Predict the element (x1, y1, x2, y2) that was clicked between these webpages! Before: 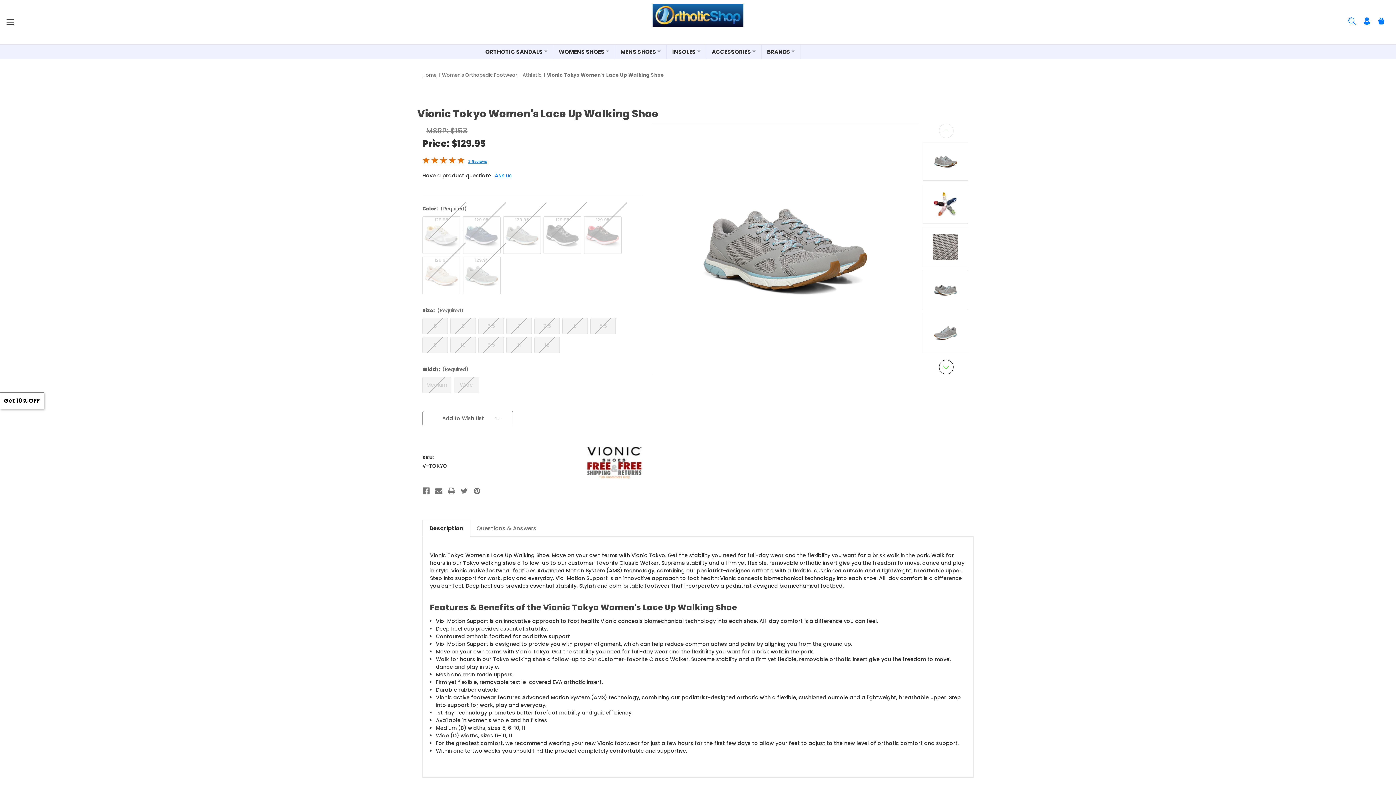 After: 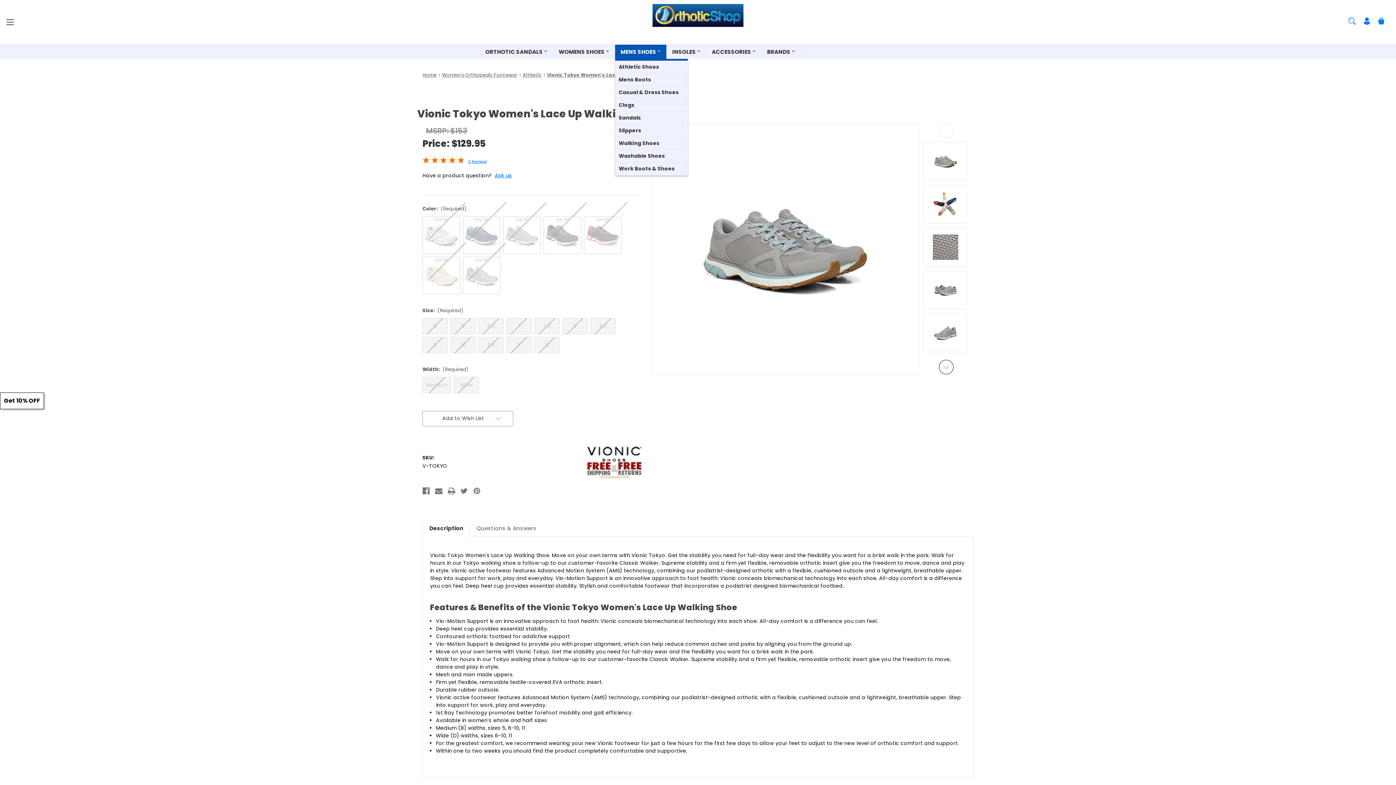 Action: label: MENS SHOES bbox: (615, 44, 666, 58)